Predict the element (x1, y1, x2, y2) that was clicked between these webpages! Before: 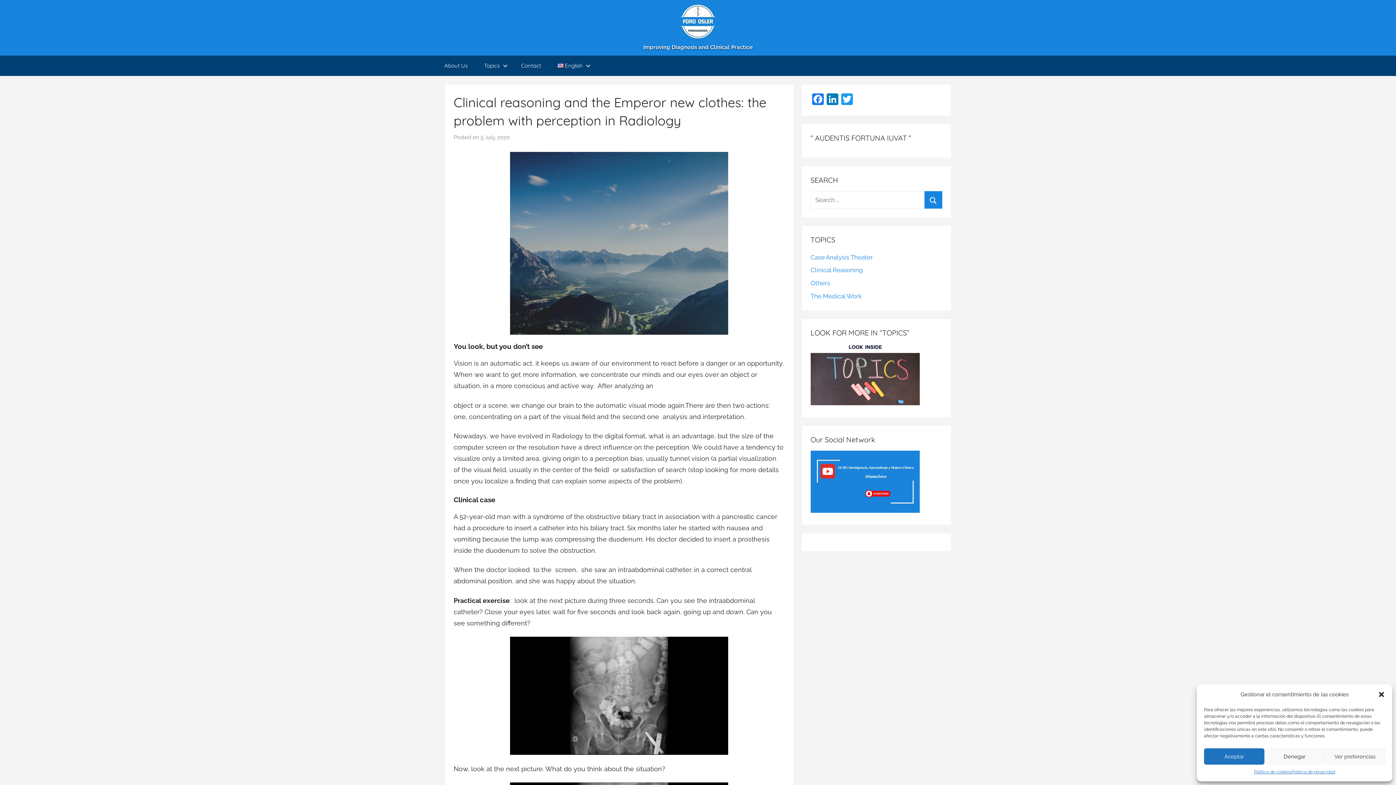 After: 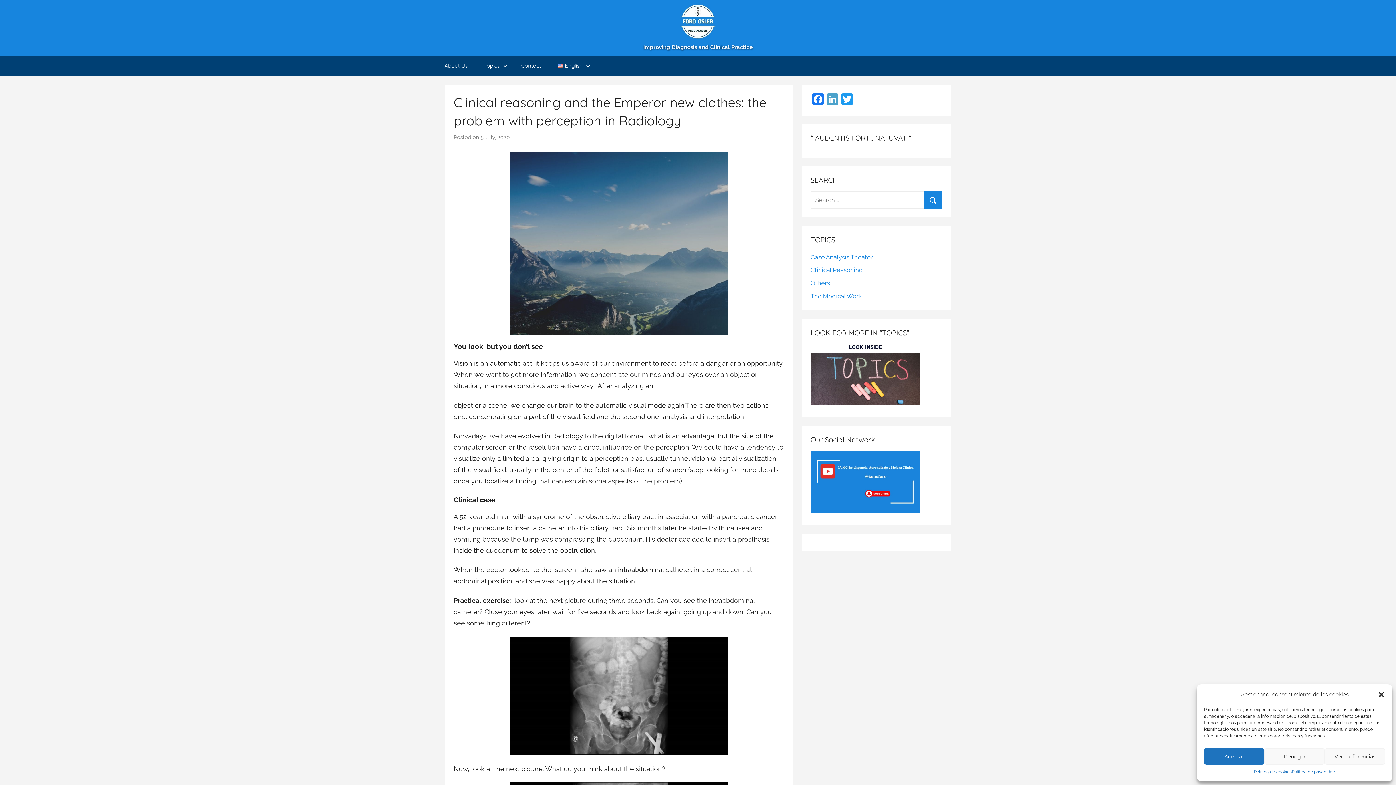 Action: label: LinkedIn bbox: (825, 93, 839, 106)